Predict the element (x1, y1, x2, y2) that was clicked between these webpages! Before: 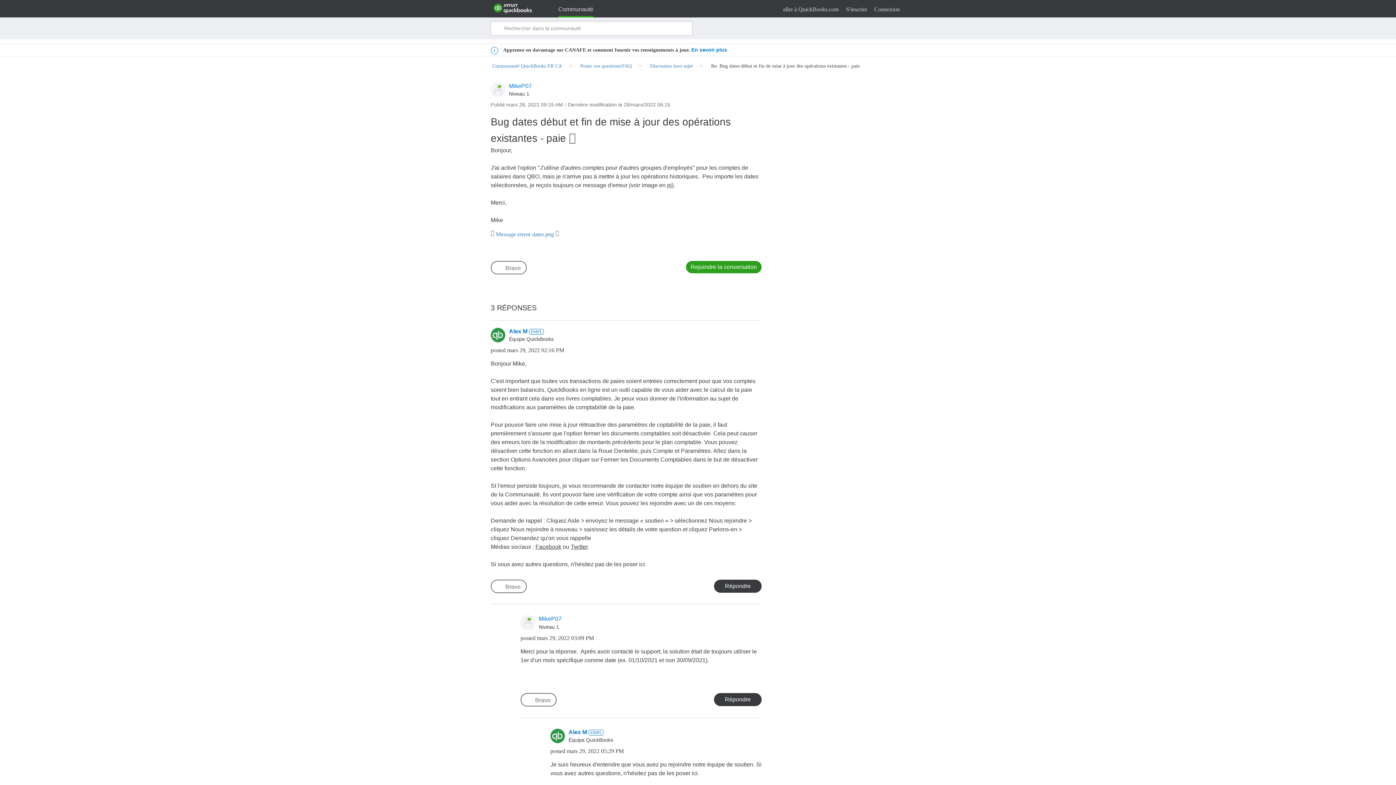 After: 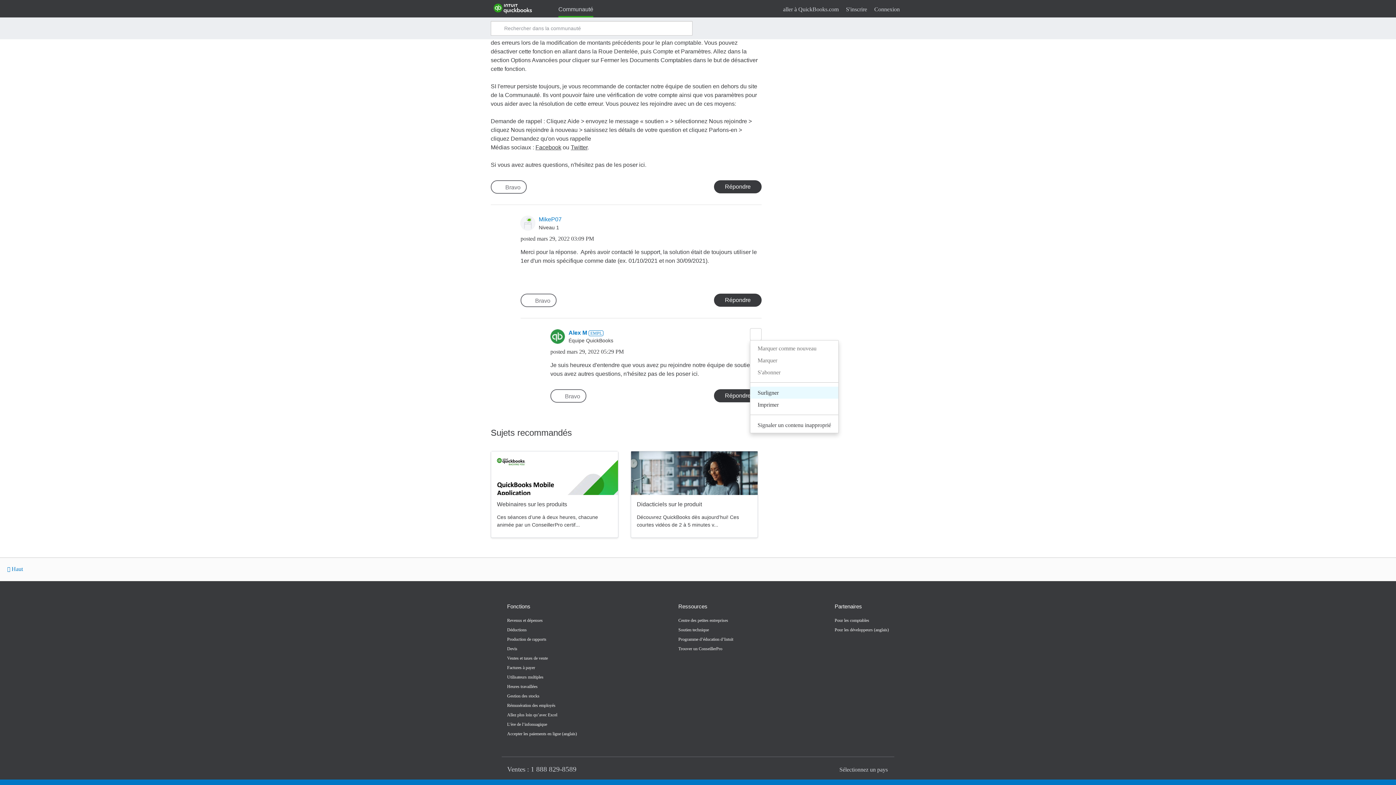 Action: label: Show comment option menu bbox: (750, 727, 761, 740)